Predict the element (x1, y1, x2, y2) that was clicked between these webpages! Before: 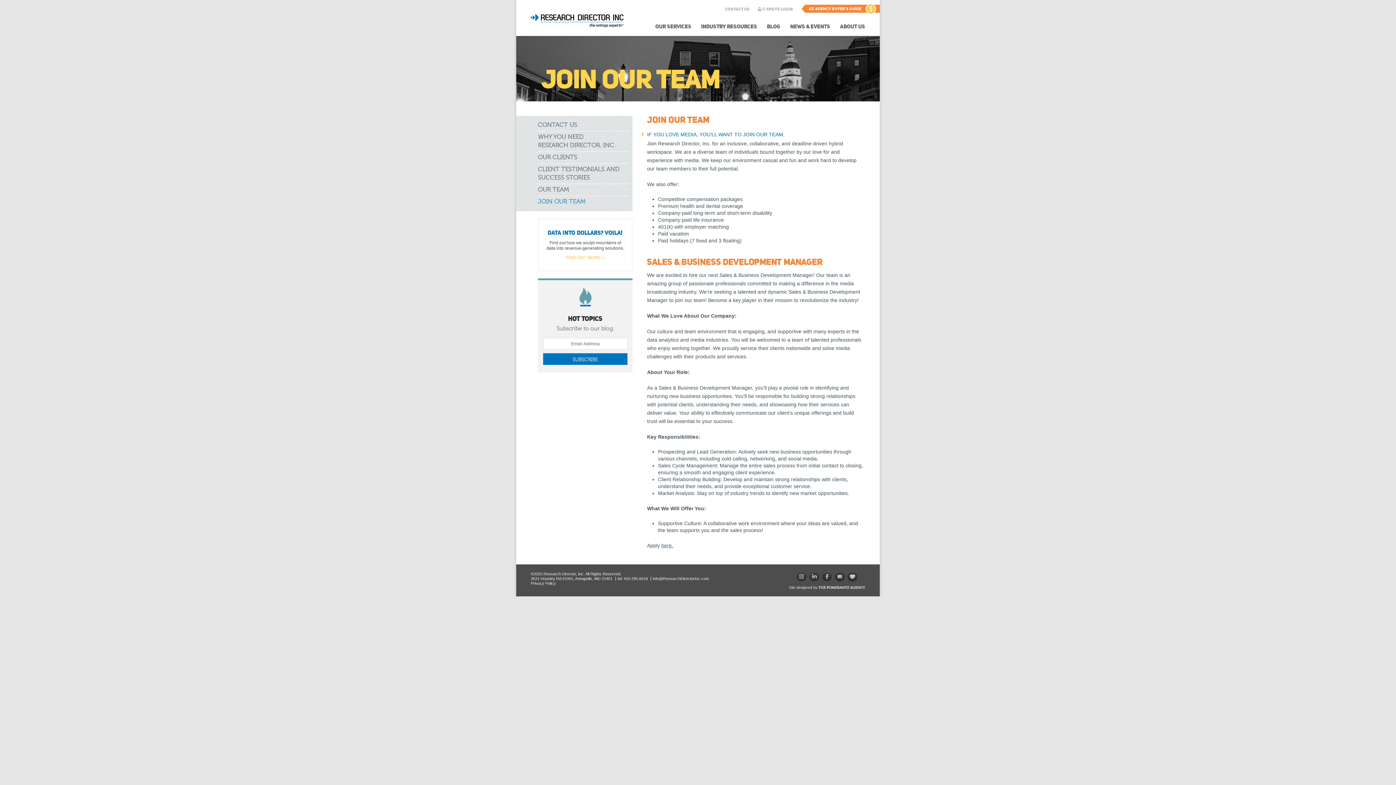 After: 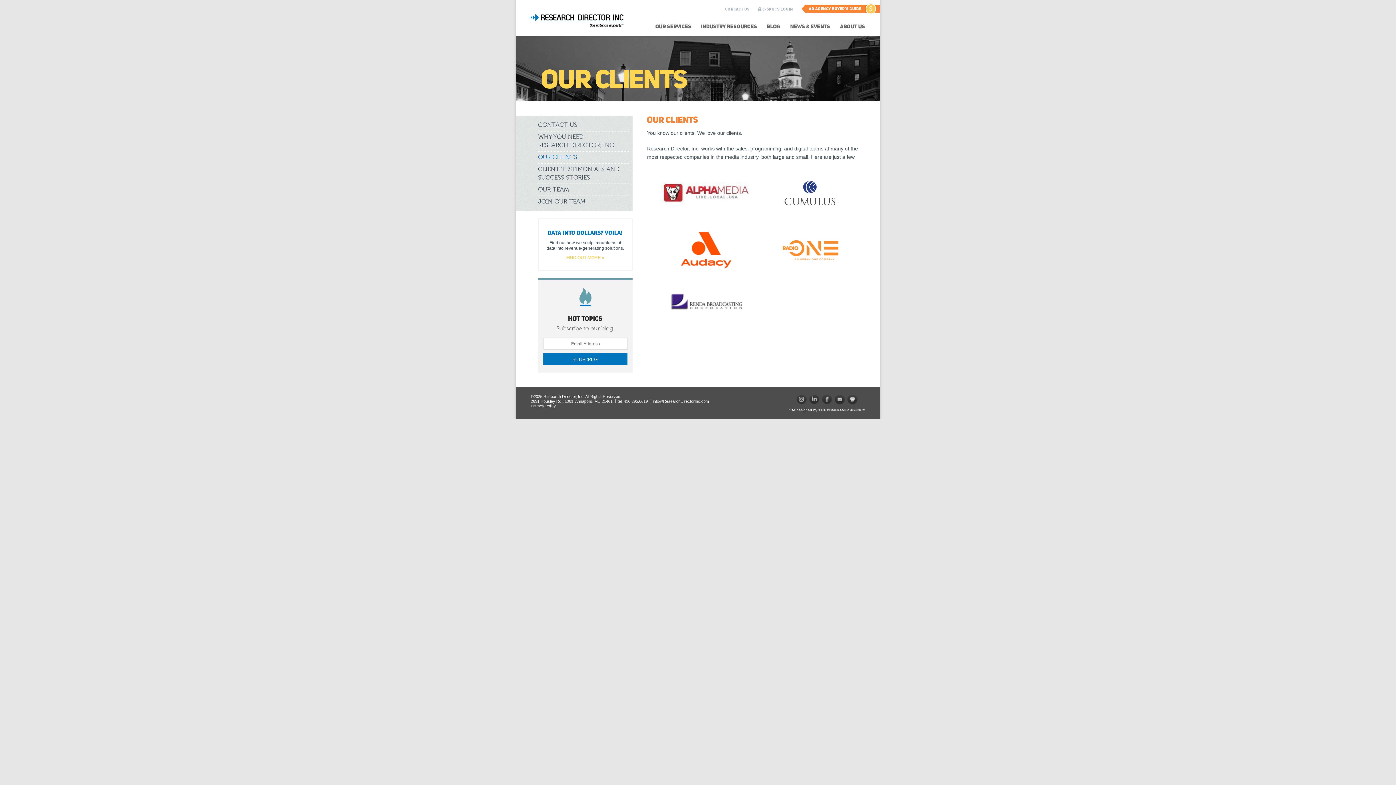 Action: bbox: (538, 152, 629, 163) label: OUR CLIENTS